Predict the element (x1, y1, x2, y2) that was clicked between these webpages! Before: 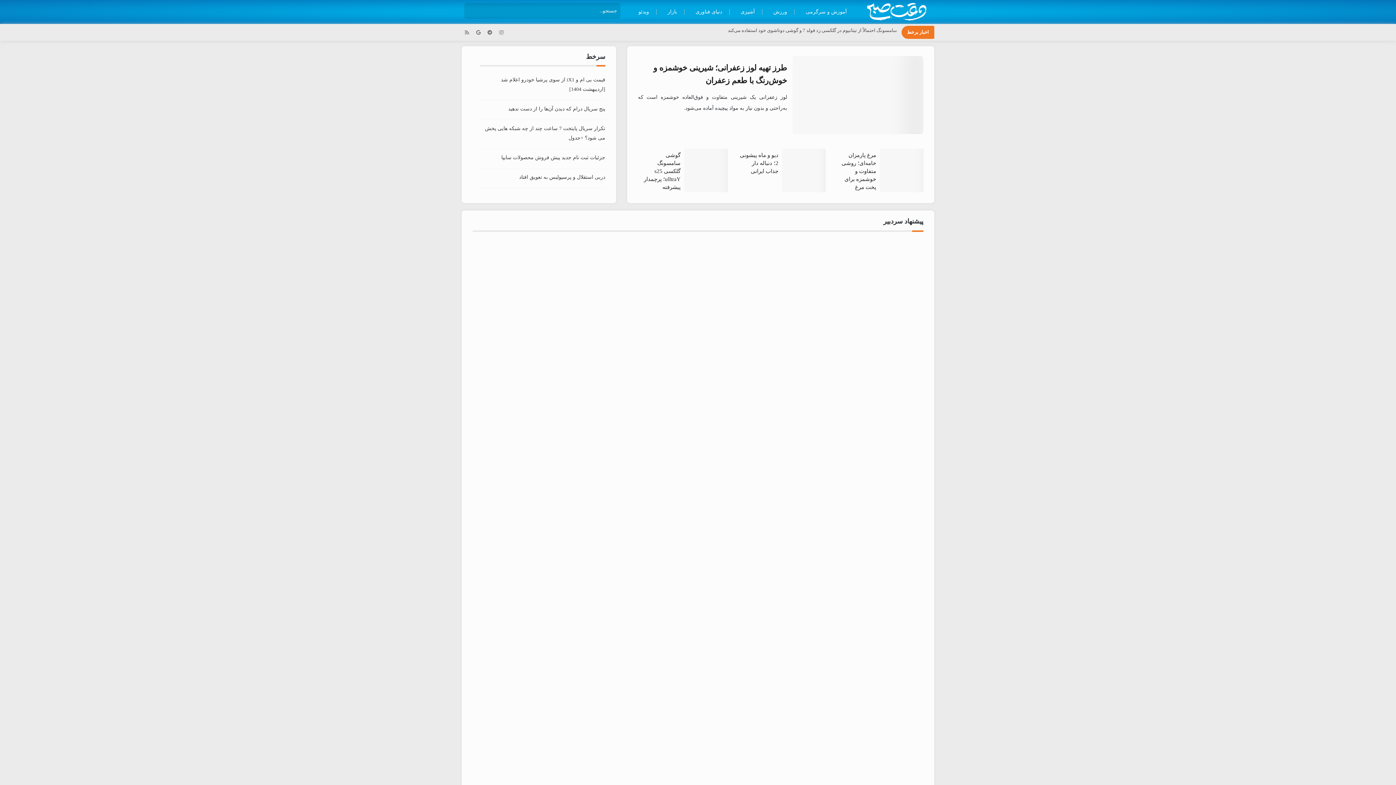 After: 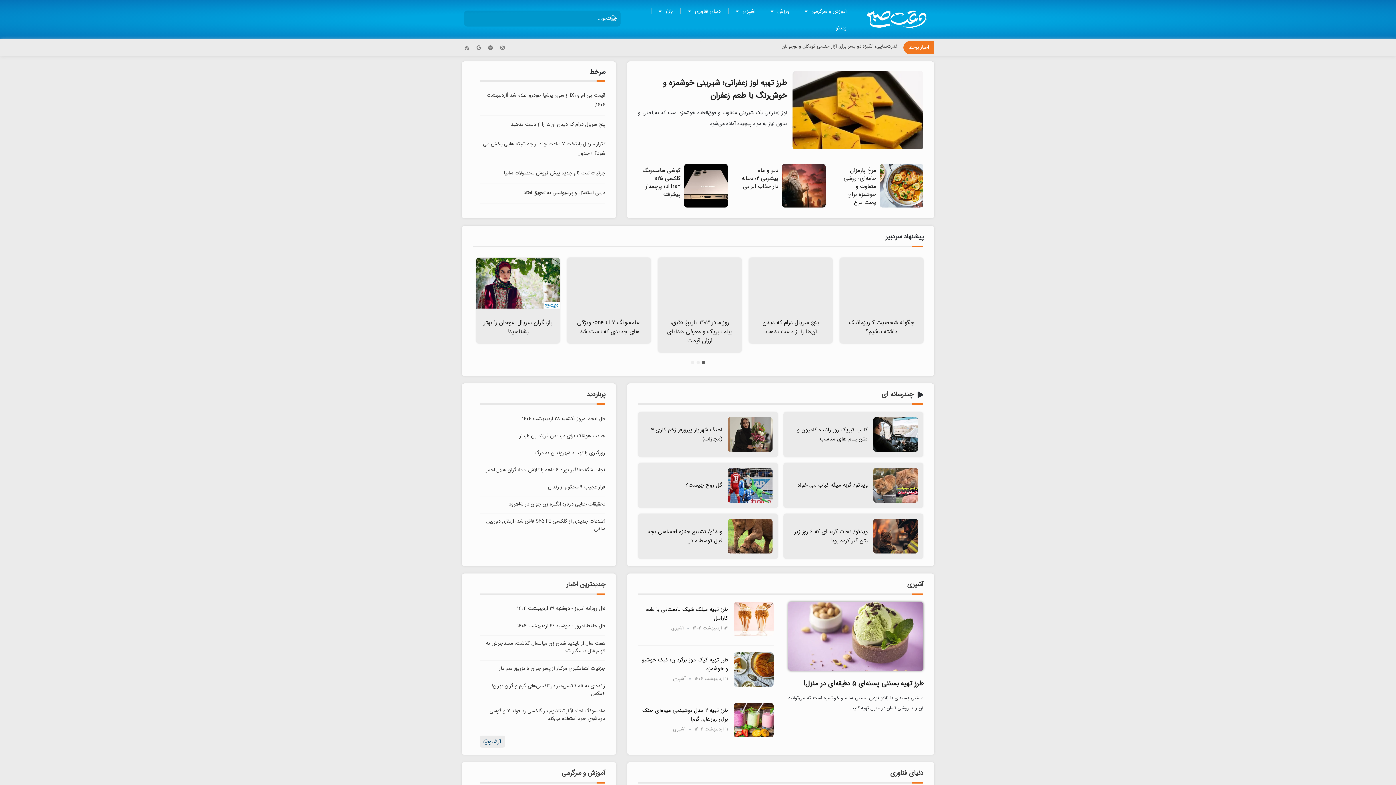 Action: bbox: (484, 27, 495, 37) label: Telegram